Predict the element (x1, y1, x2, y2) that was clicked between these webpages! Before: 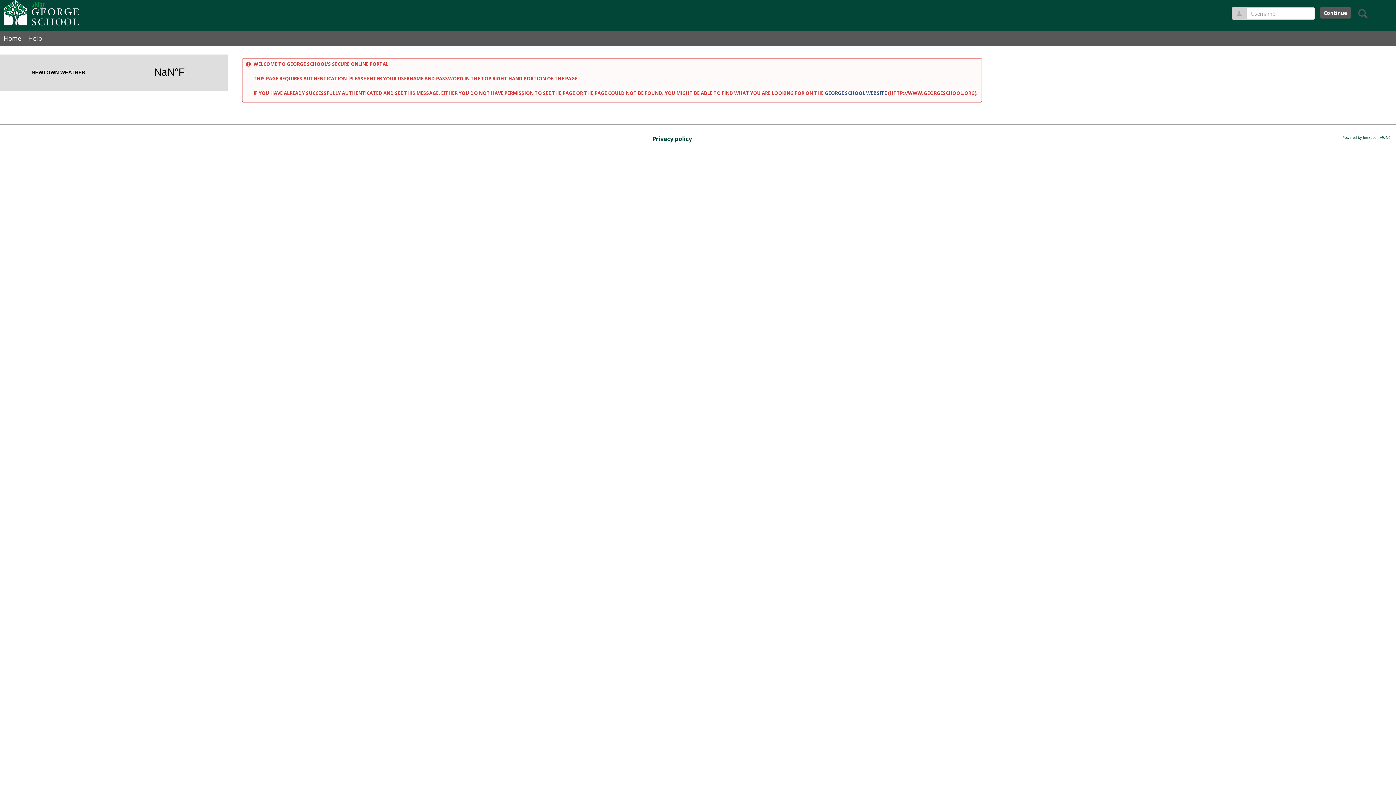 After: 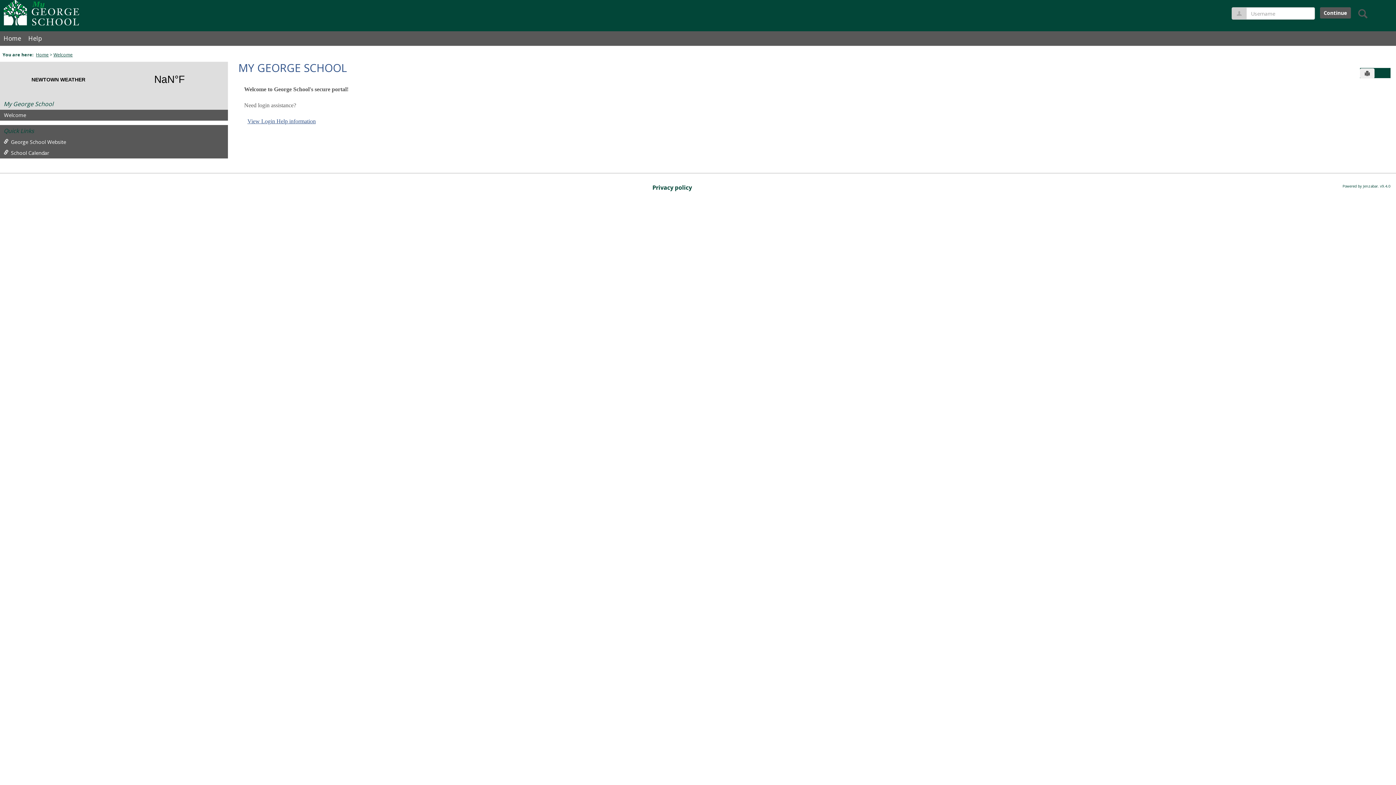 Action: bbox: (3, 0, 192, 25)